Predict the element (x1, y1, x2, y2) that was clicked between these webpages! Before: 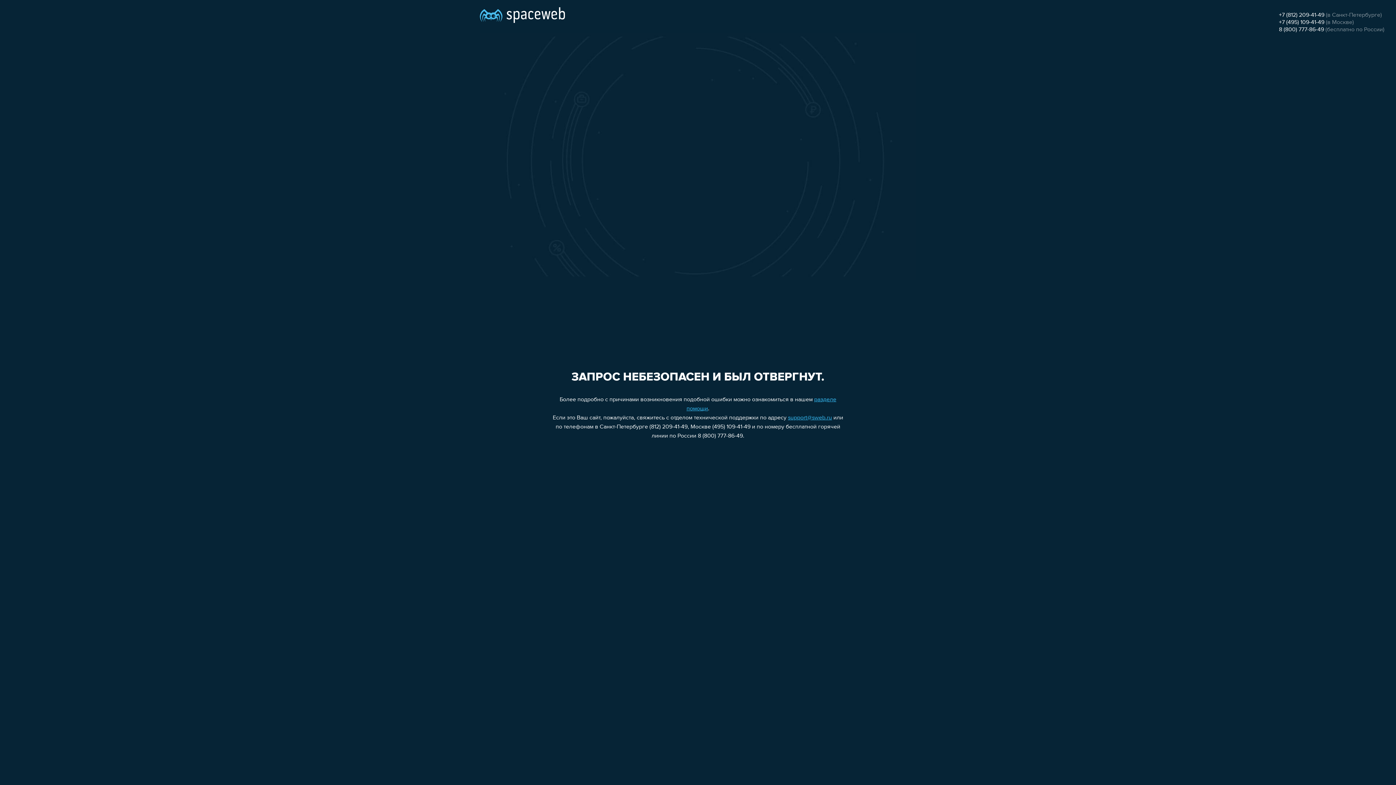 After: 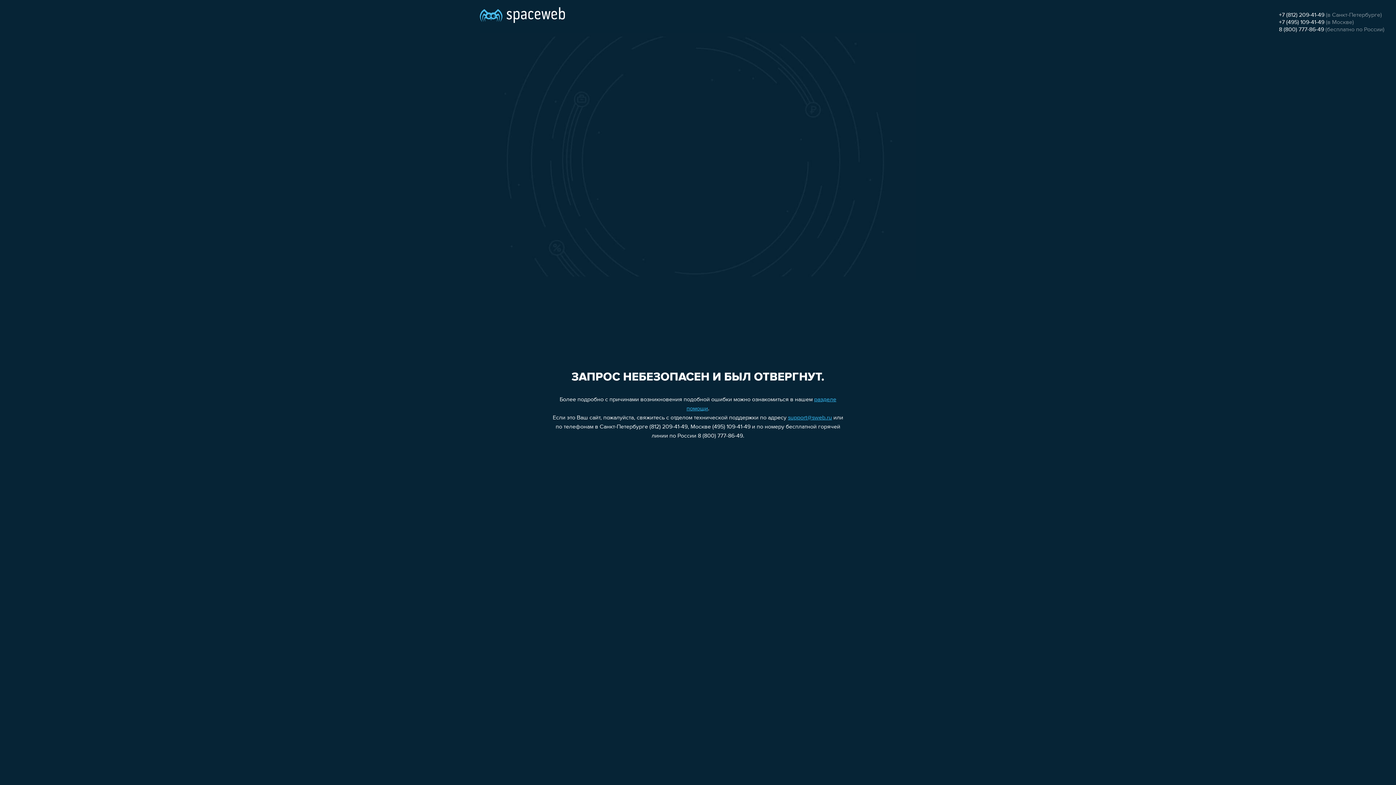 Action: label: support@sweb.ru bbox: (788, 415, 832, 421)